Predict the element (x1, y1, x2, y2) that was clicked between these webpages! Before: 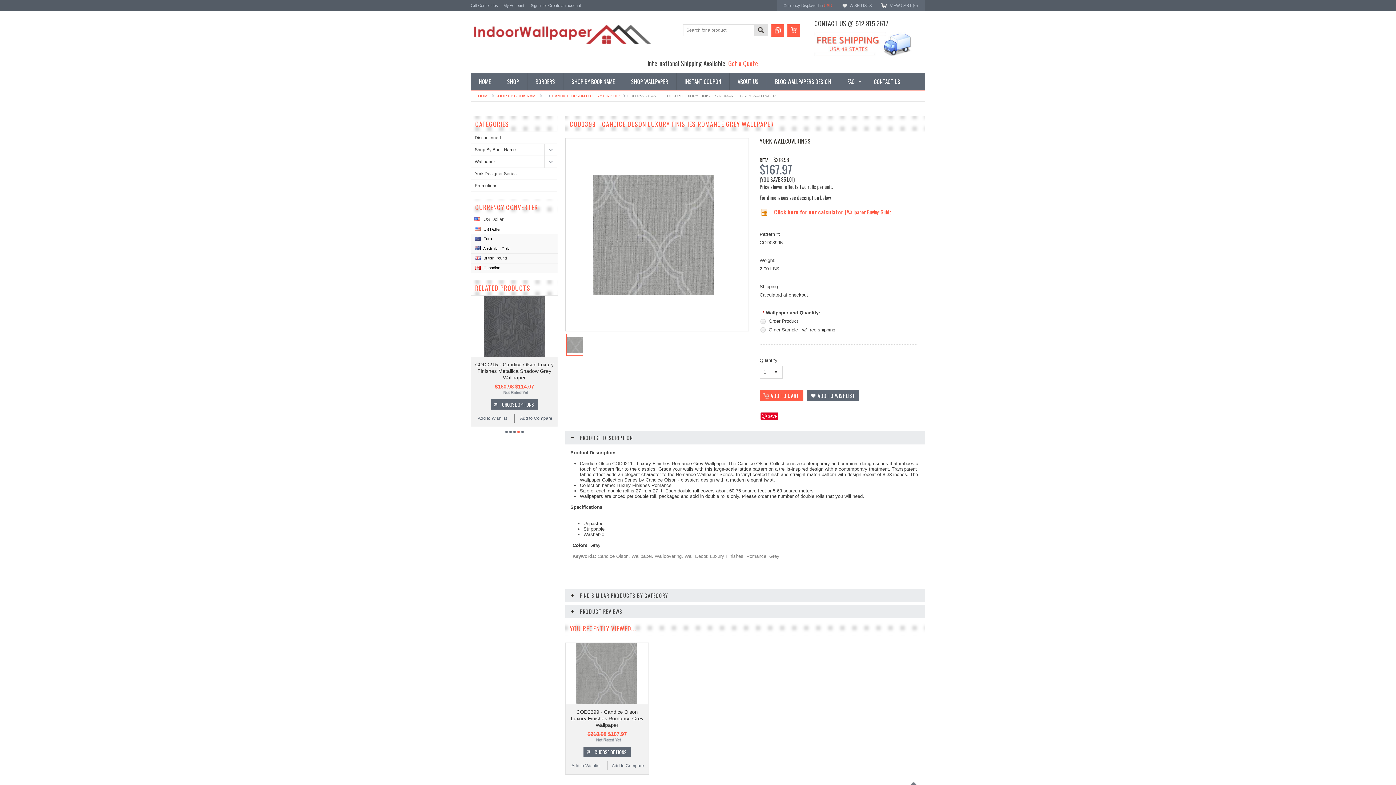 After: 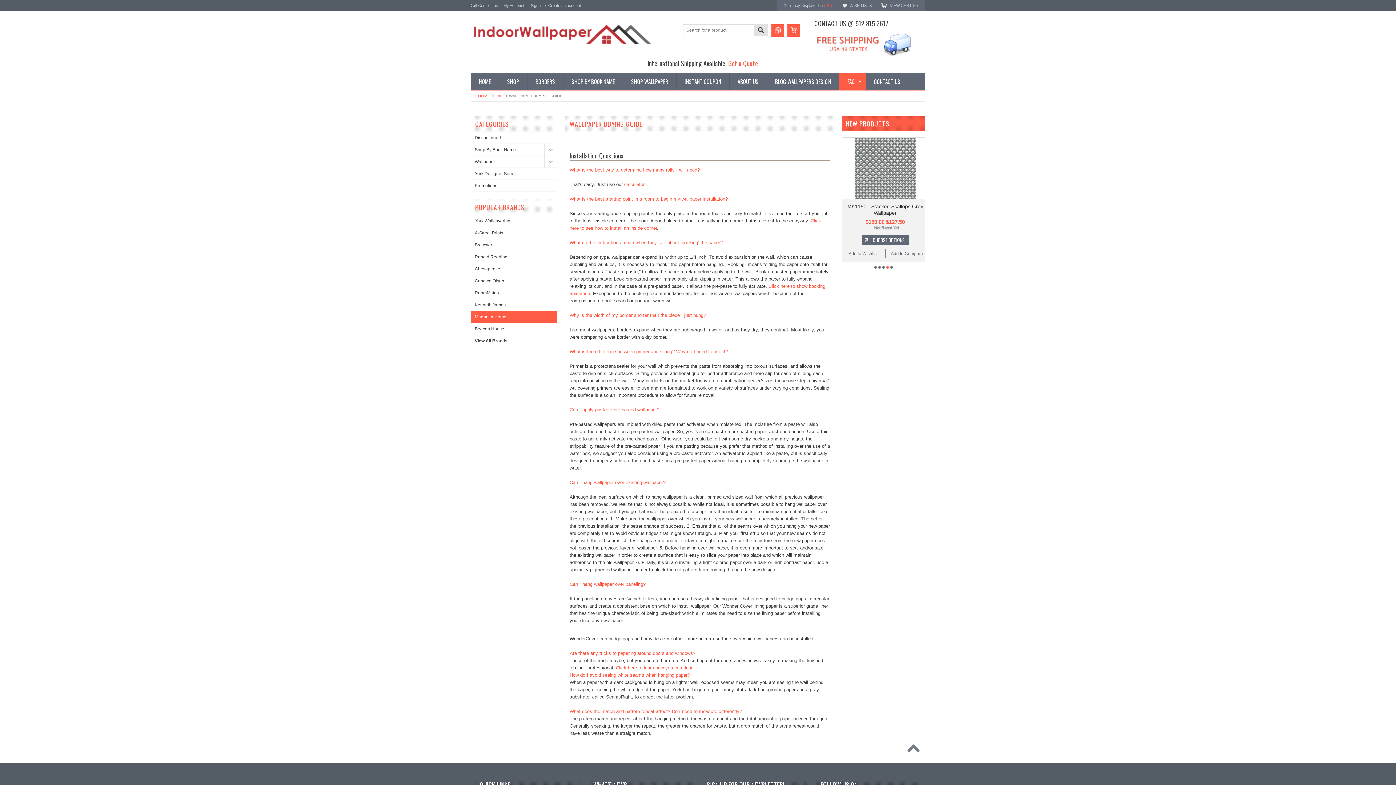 Action: bbox: (844, 208, 891, 216) label: | Wallpaper Buying Guide